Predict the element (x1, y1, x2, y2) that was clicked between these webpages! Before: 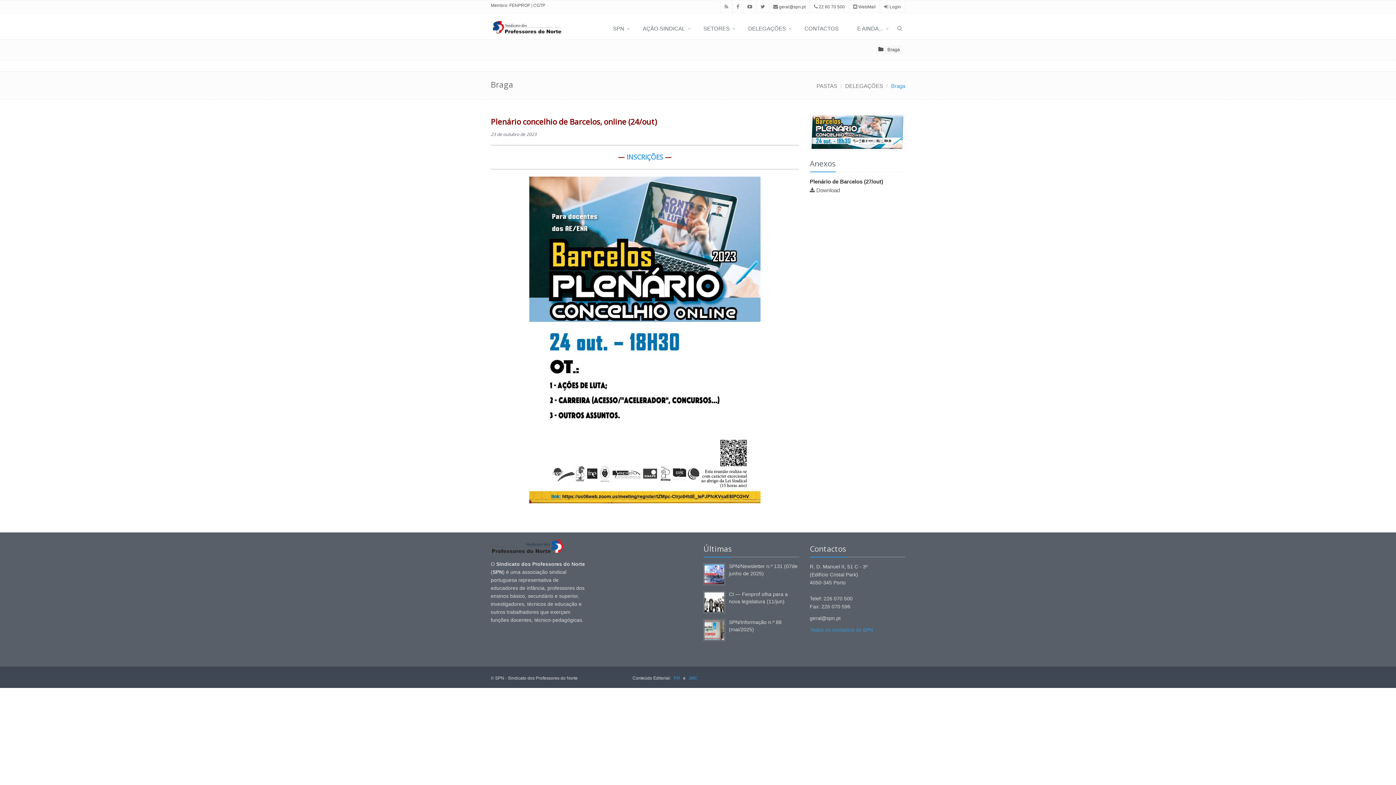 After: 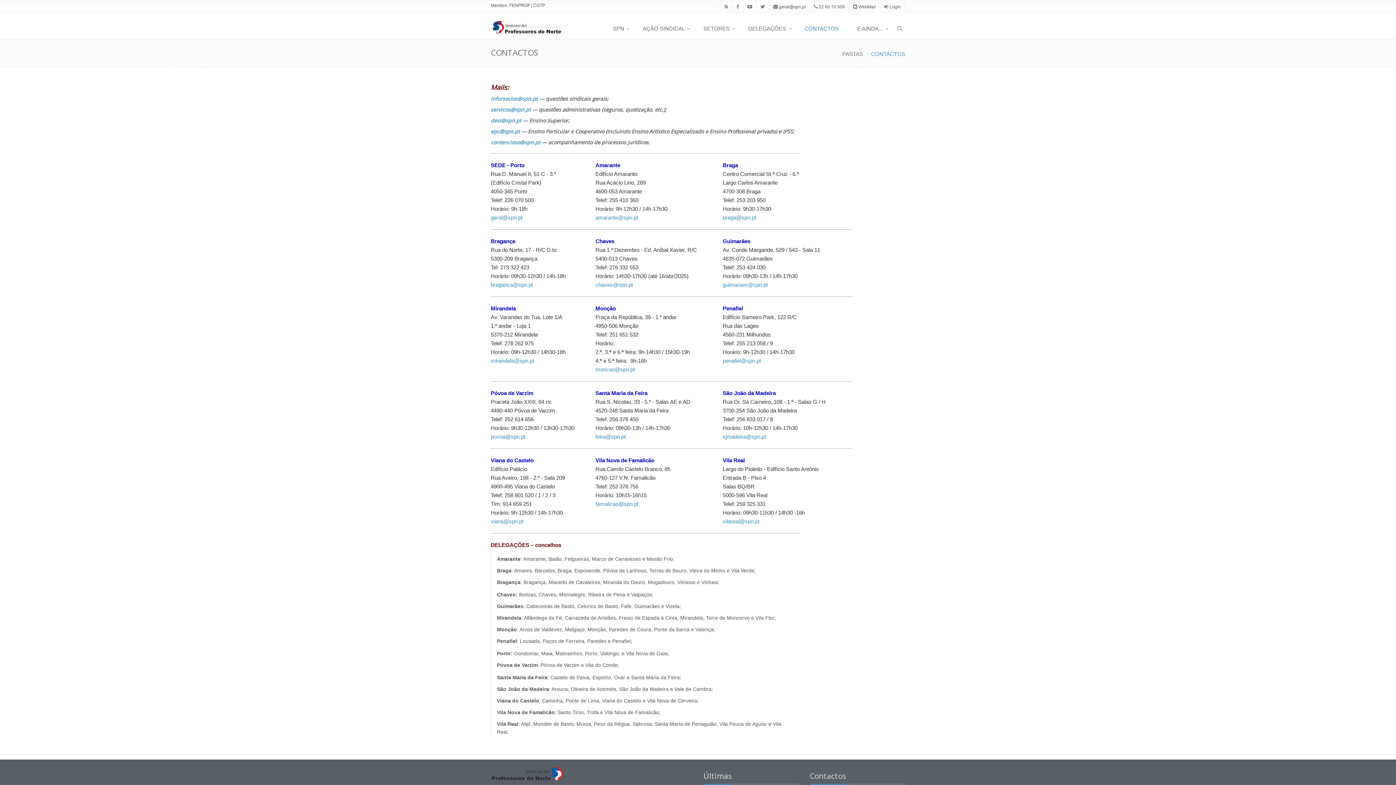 Action: label: CONTACTOS bbox: (797, 19, 849, 38)